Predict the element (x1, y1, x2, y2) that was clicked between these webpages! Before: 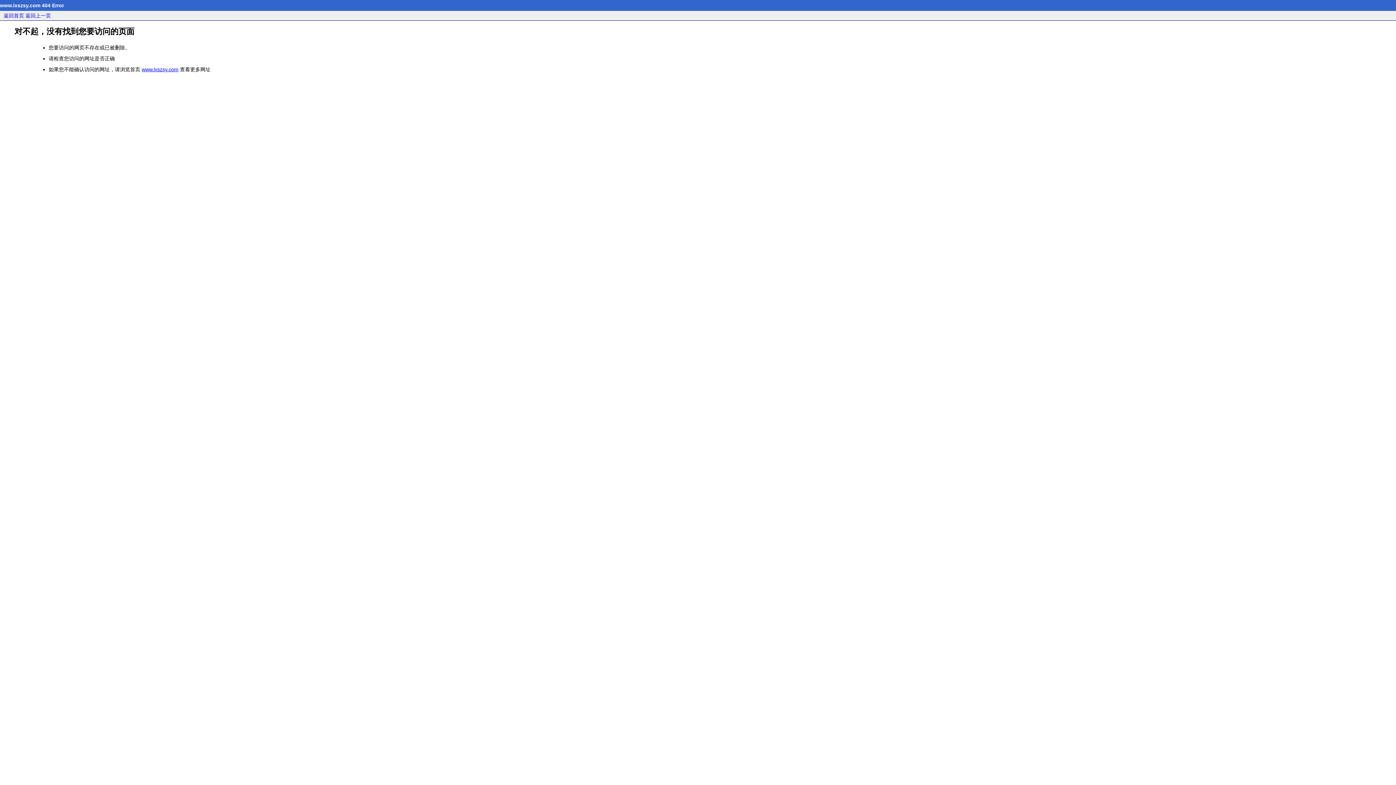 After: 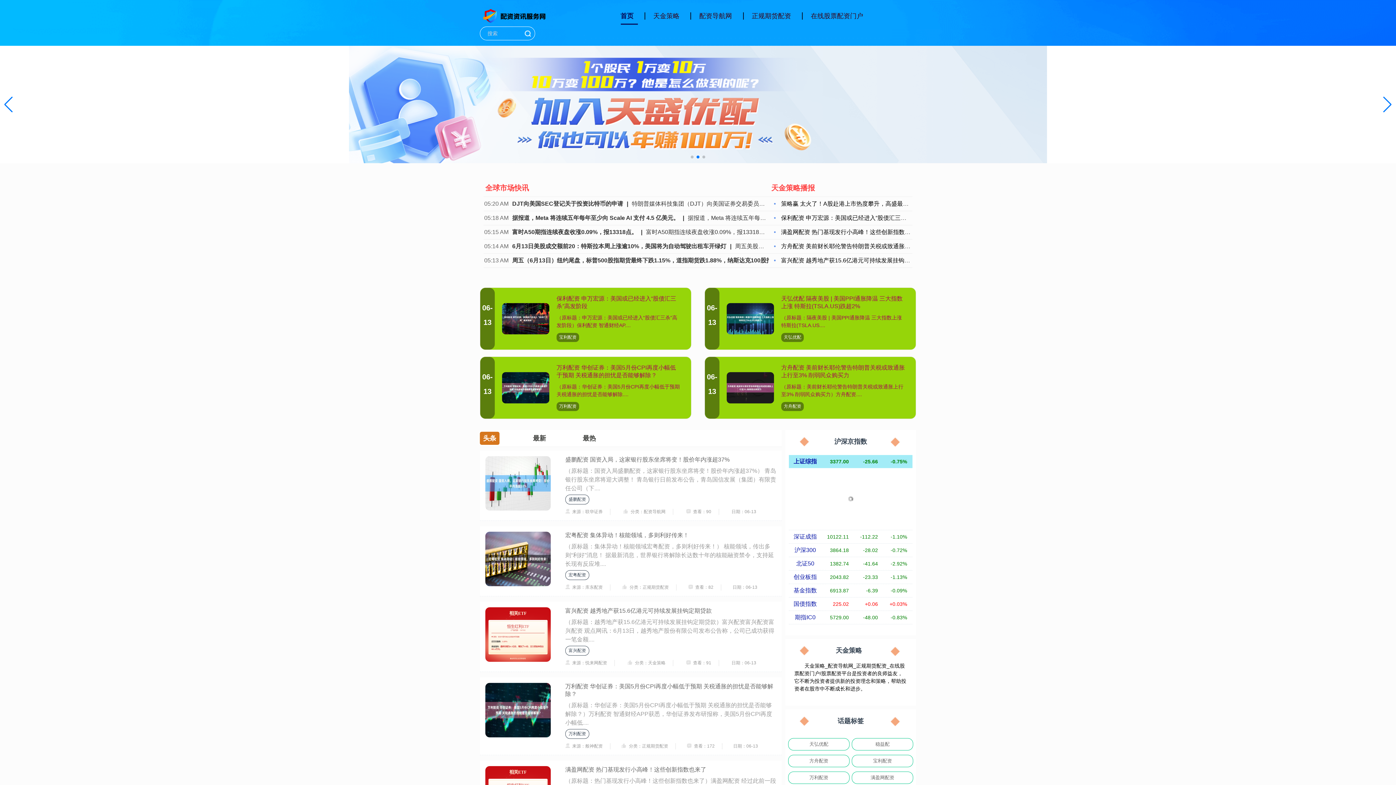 Action: bbox: (141, 66, 178, 72) label: www.lxszsy.com